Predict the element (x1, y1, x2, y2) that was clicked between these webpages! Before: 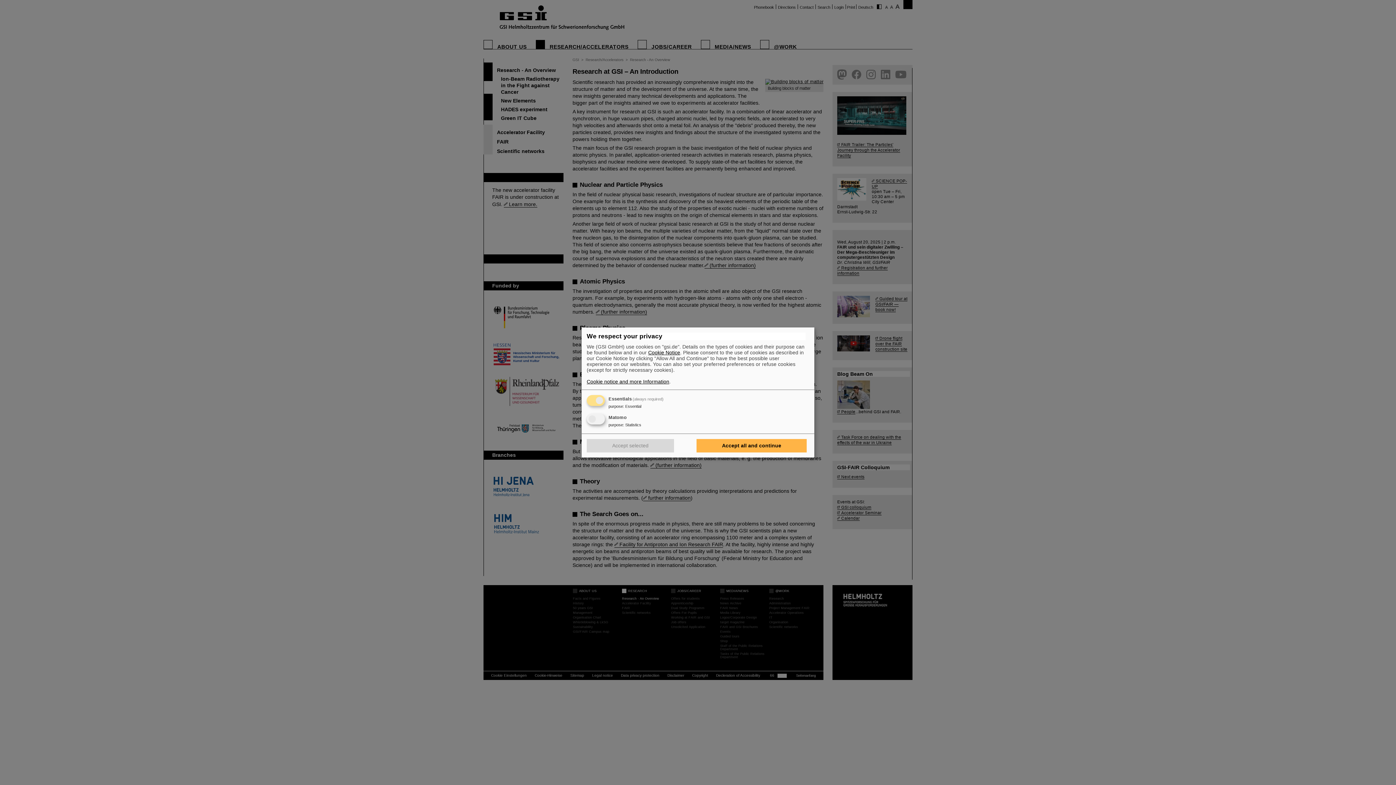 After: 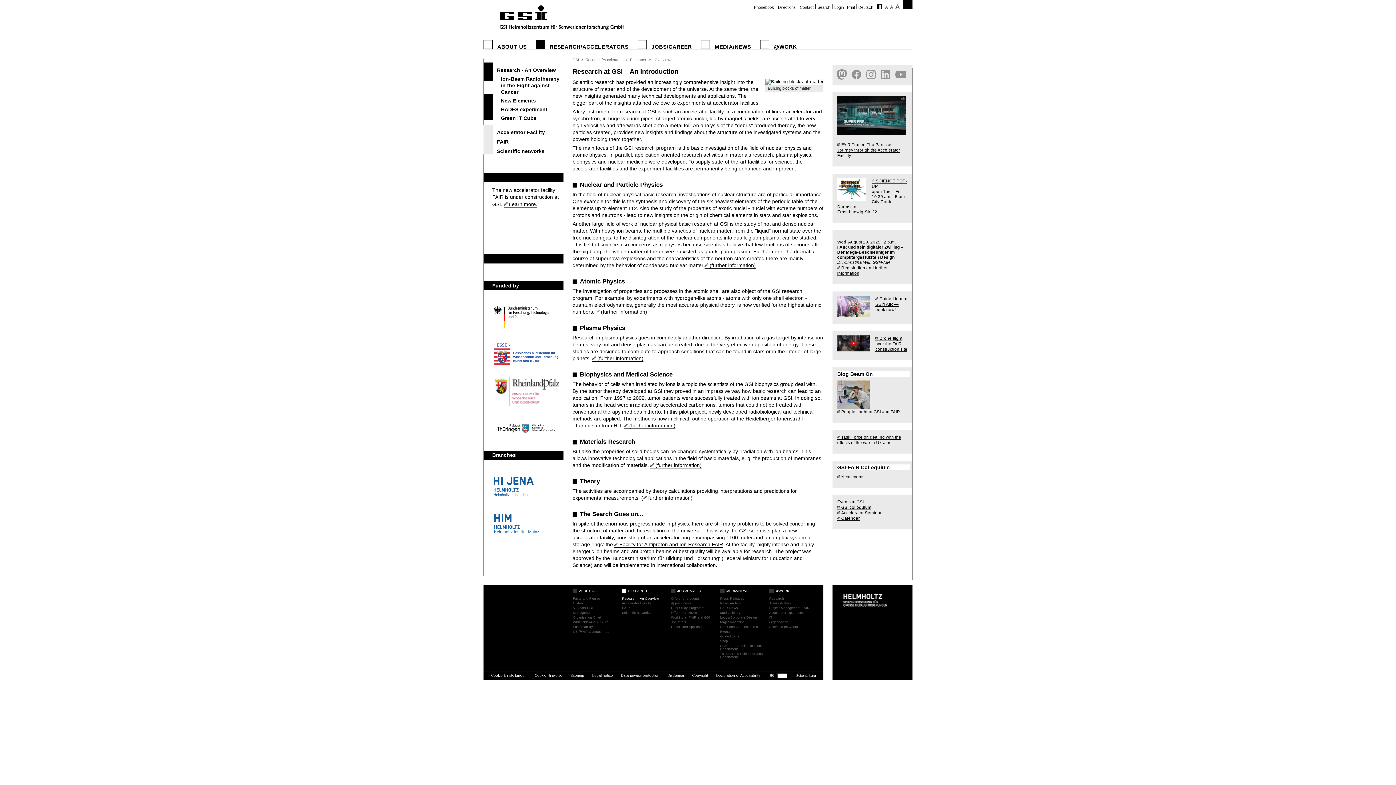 Action: bbox: (586, 439, 674, 452) label: Accept selected